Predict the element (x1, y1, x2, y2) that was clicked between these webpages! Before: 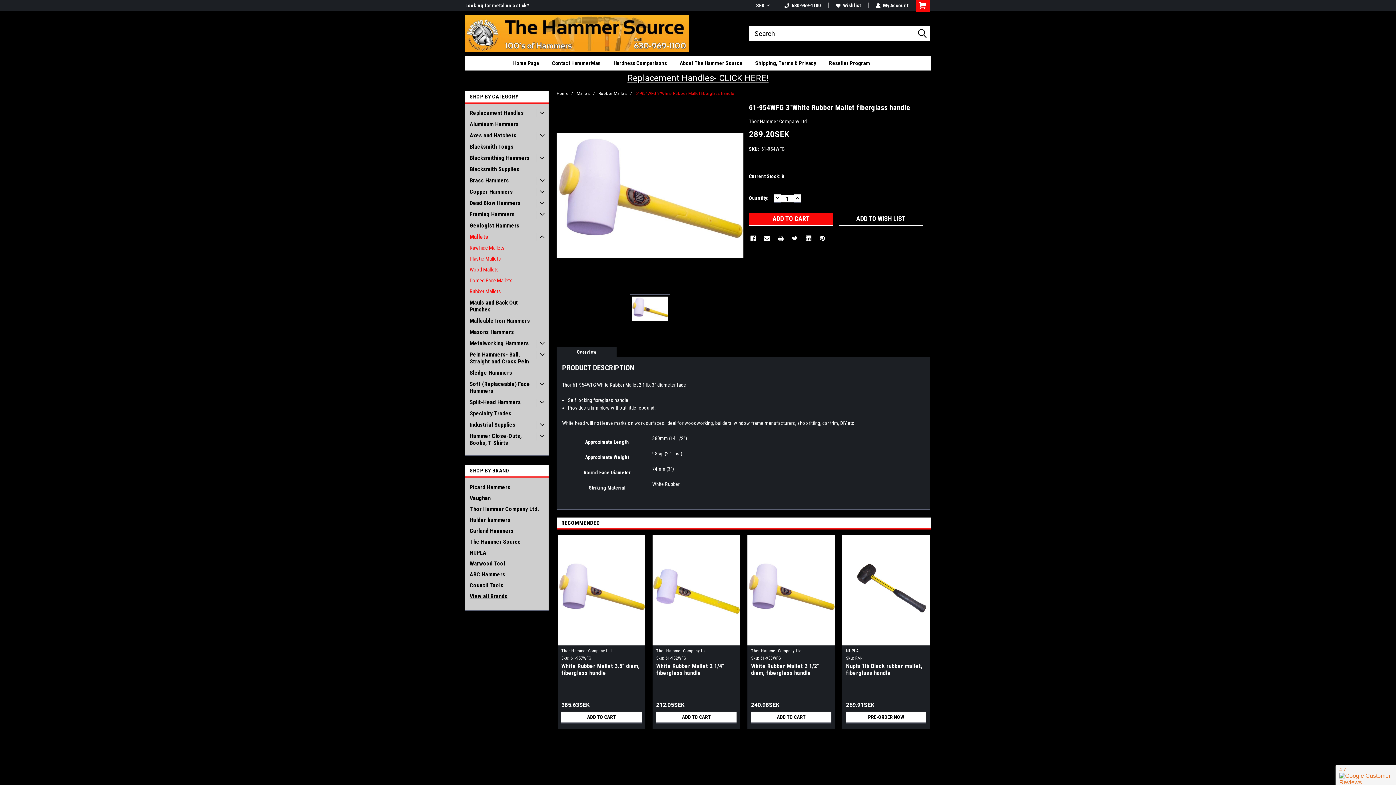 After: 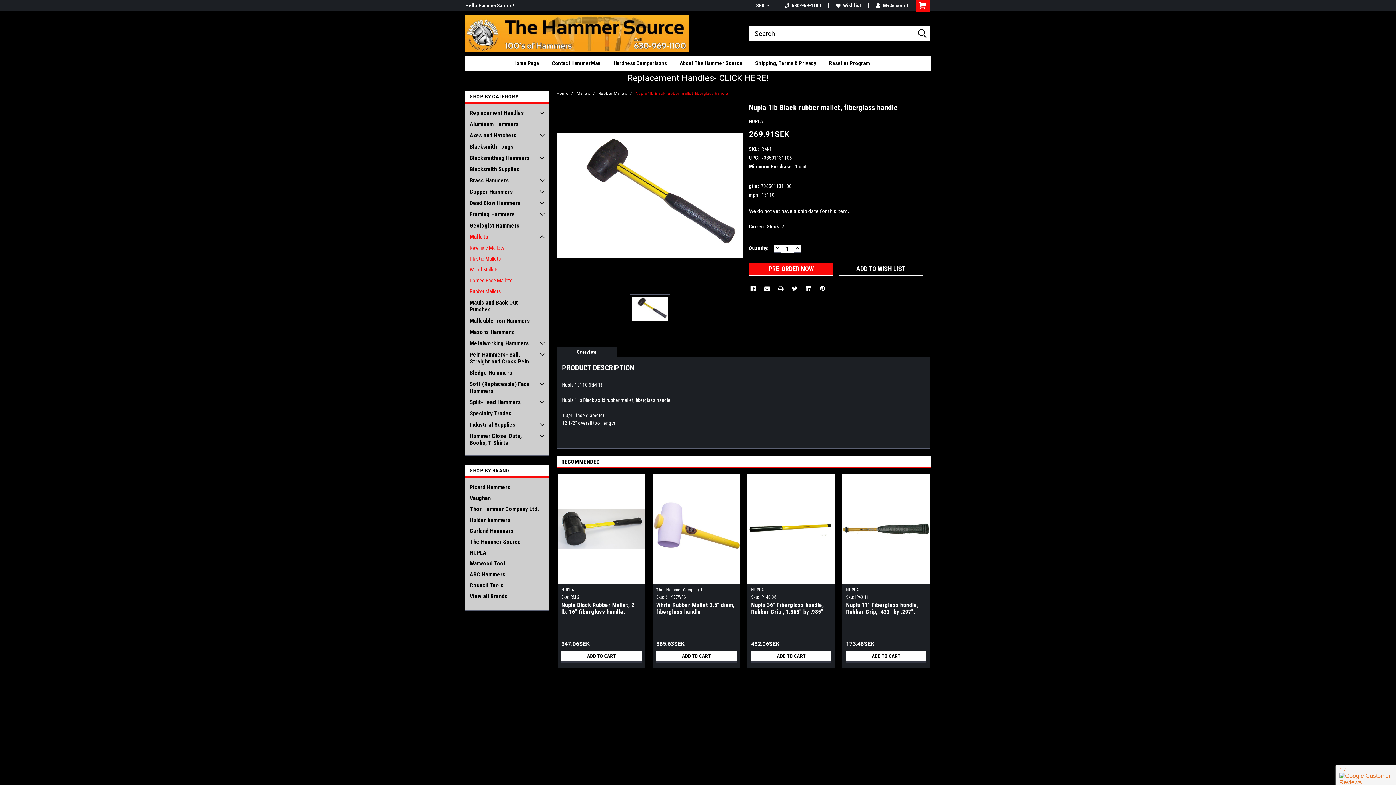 Action: label: Nupla 1lb Black rubber mallet, fiberglass handle bbox: (846, 662, 926, 691)